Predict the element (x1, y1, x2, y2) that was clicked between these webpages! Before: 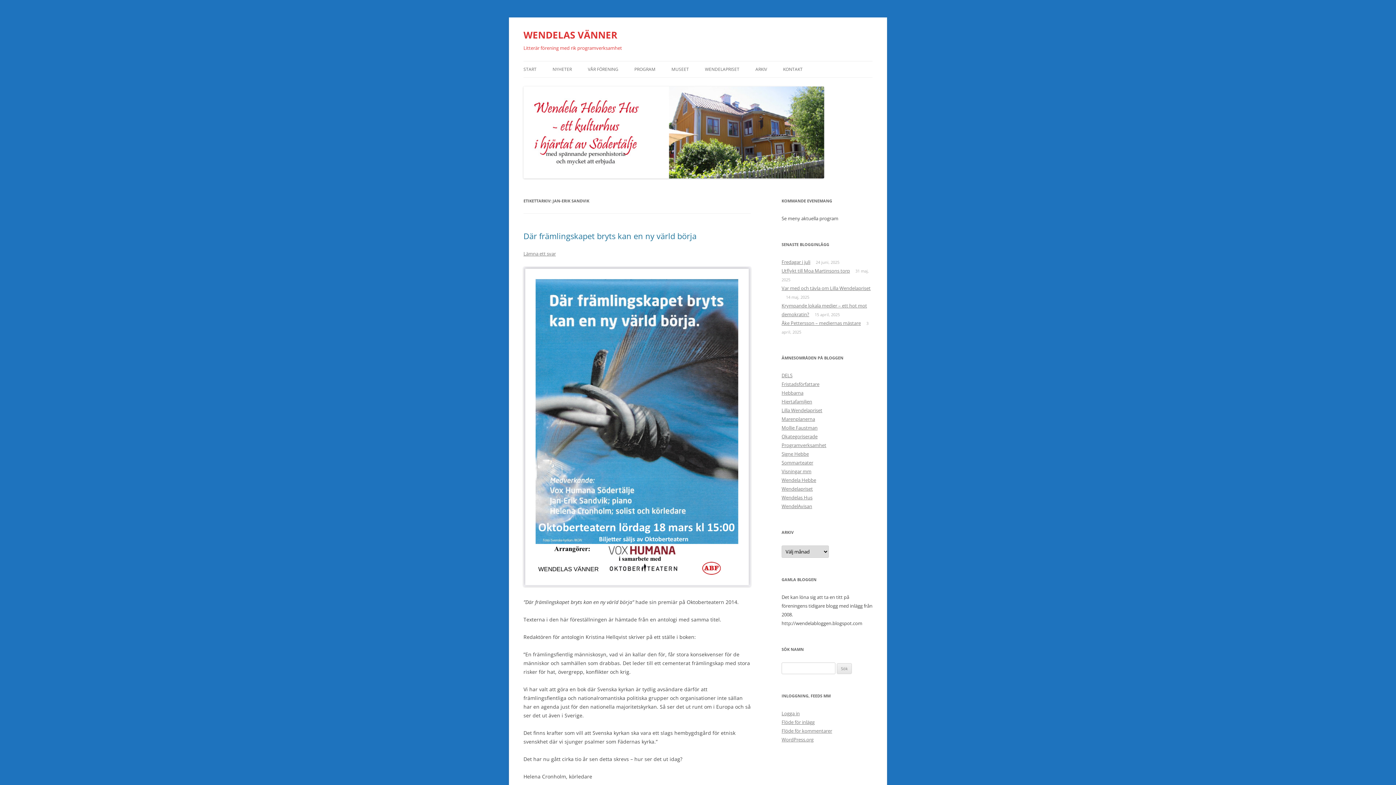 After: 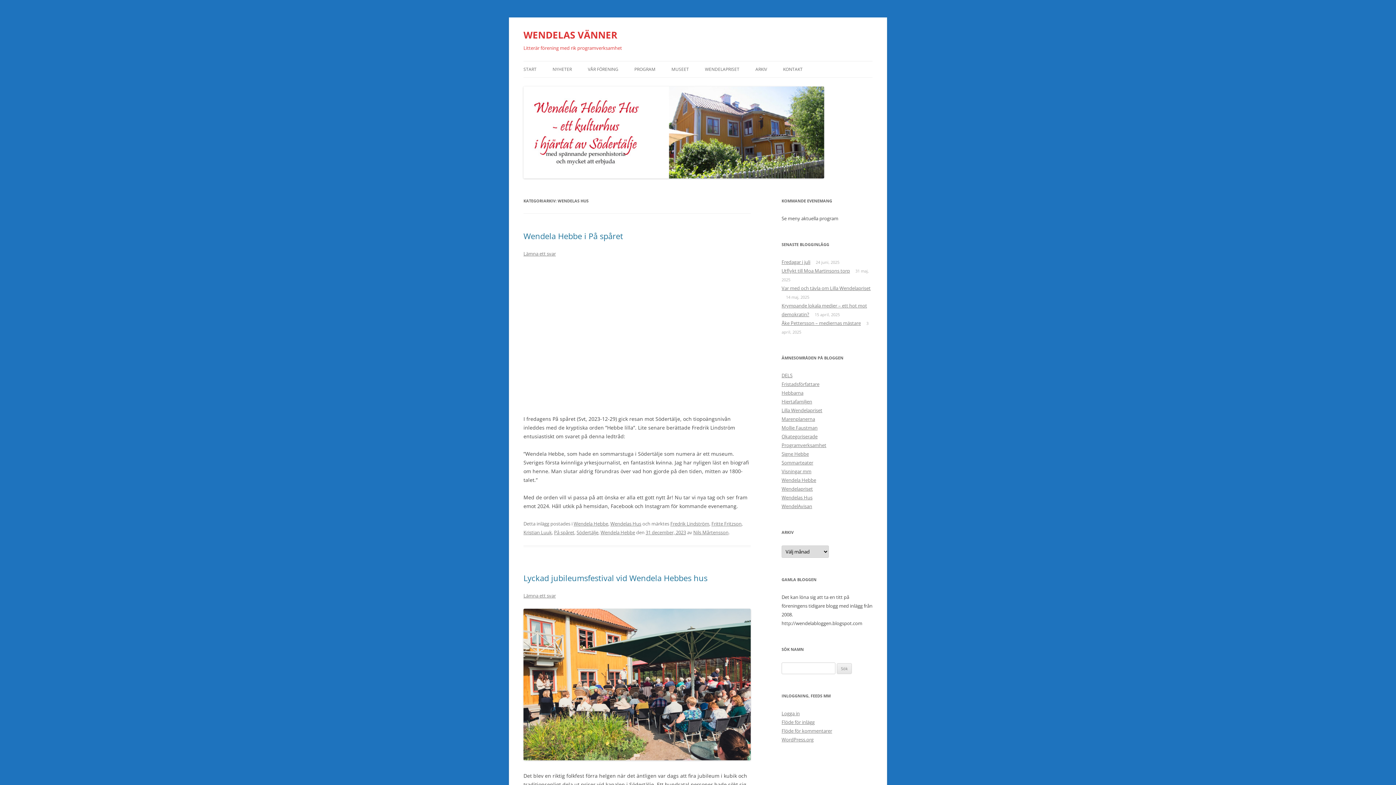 Action: label: Wendelas Hus bbox: (781, 494, 812, 501)